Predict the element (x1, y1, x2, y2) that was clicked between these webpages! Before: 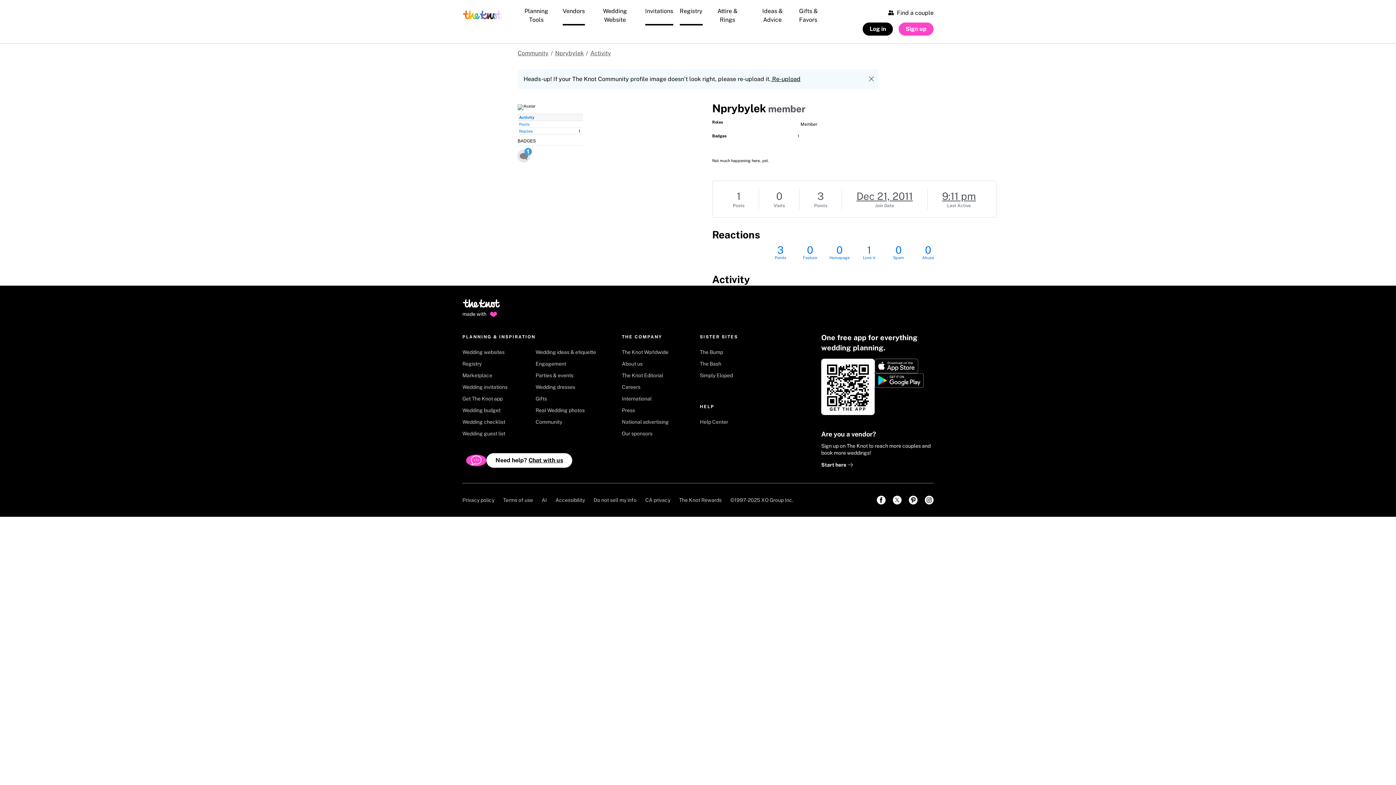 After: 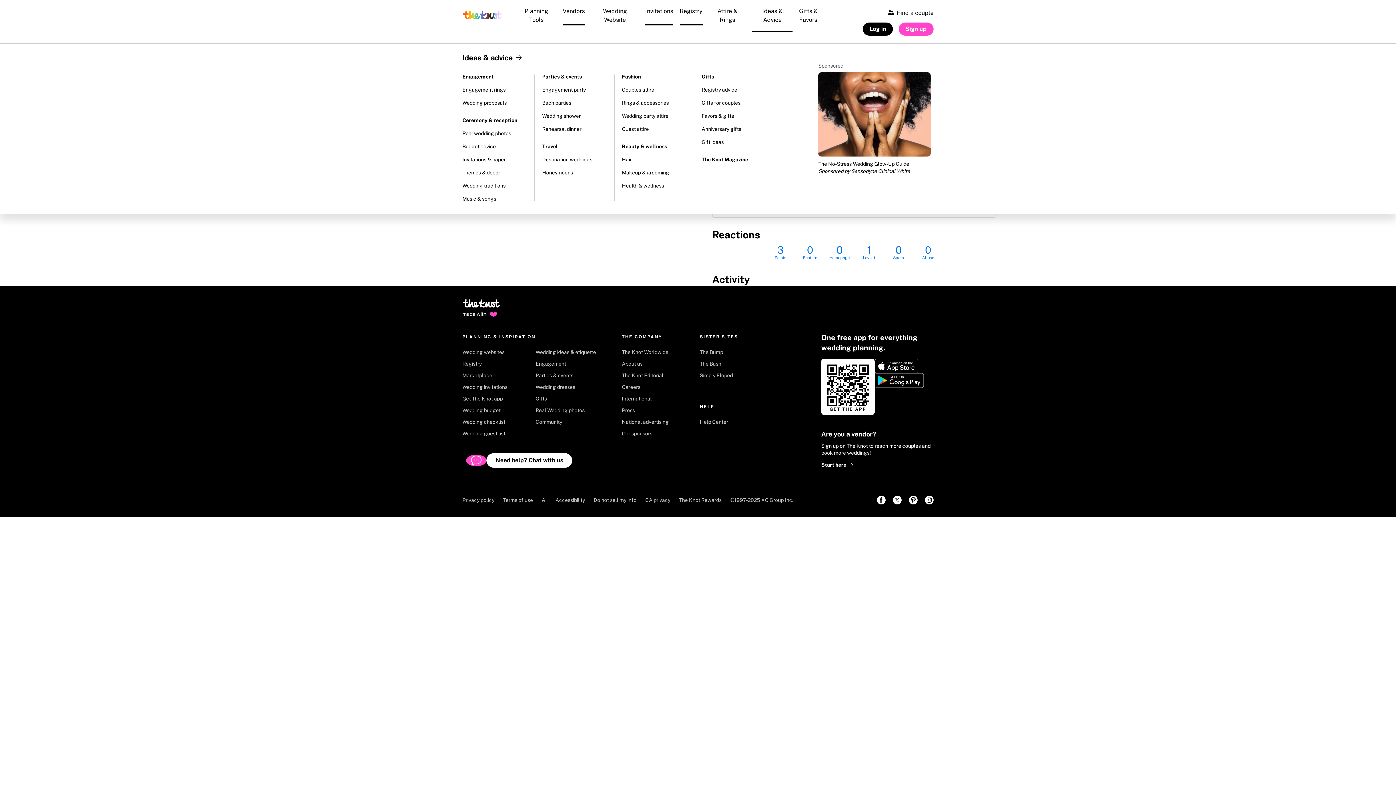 Action: label: Ideas & Advice bbox: (751, 1, 794, 32)